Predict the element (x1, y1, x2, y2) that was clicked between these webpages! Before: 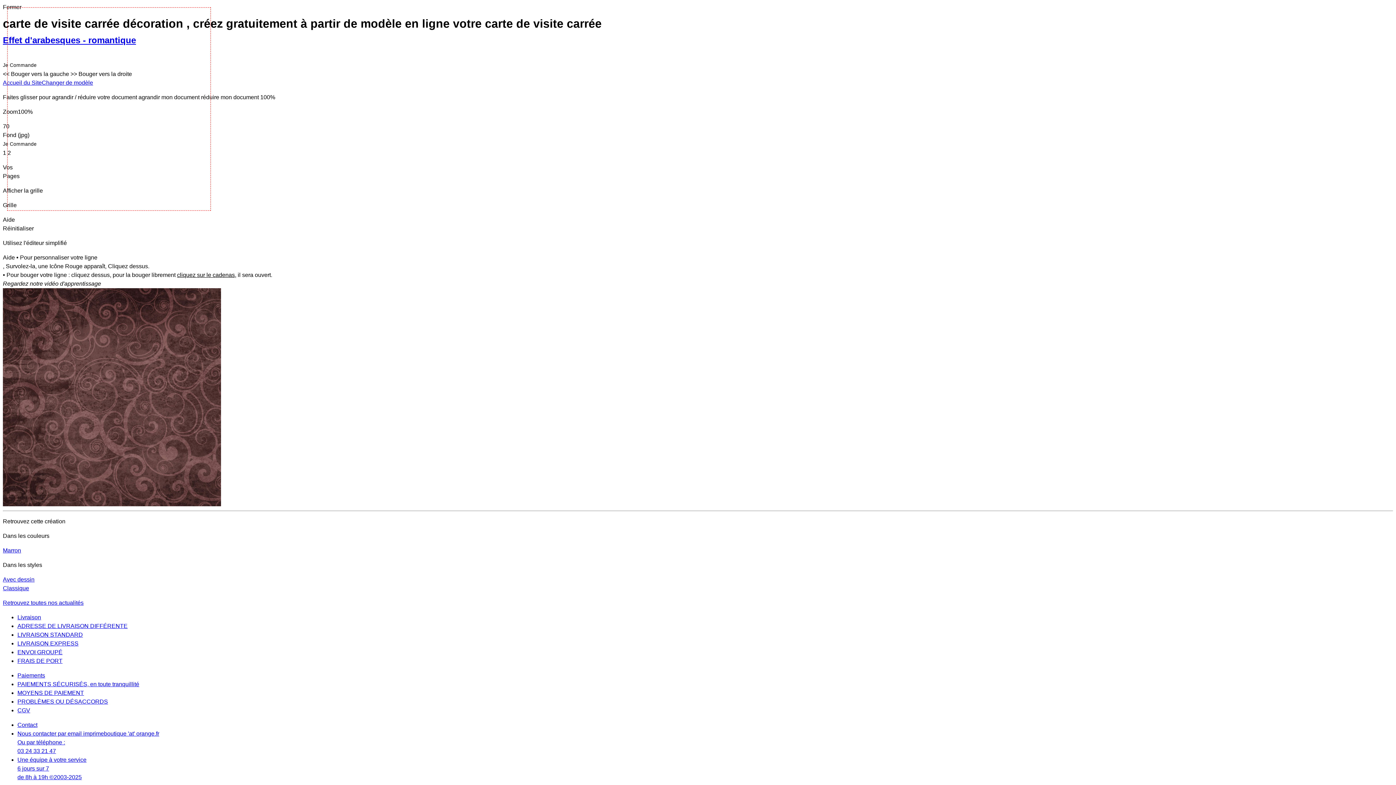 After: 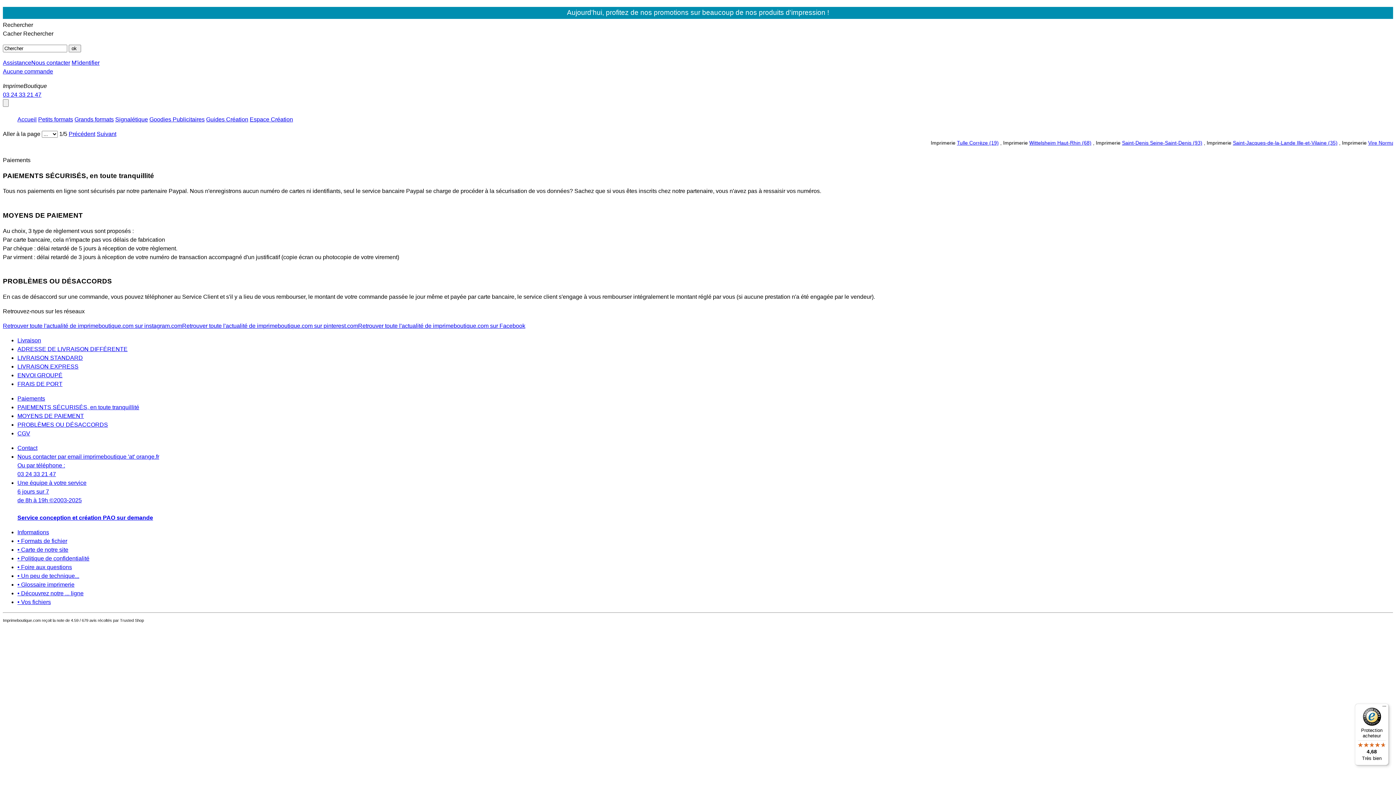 Action: label: PROBLÈMES OU DÉSACCORDS bbox: (17, 698, 108, 705)